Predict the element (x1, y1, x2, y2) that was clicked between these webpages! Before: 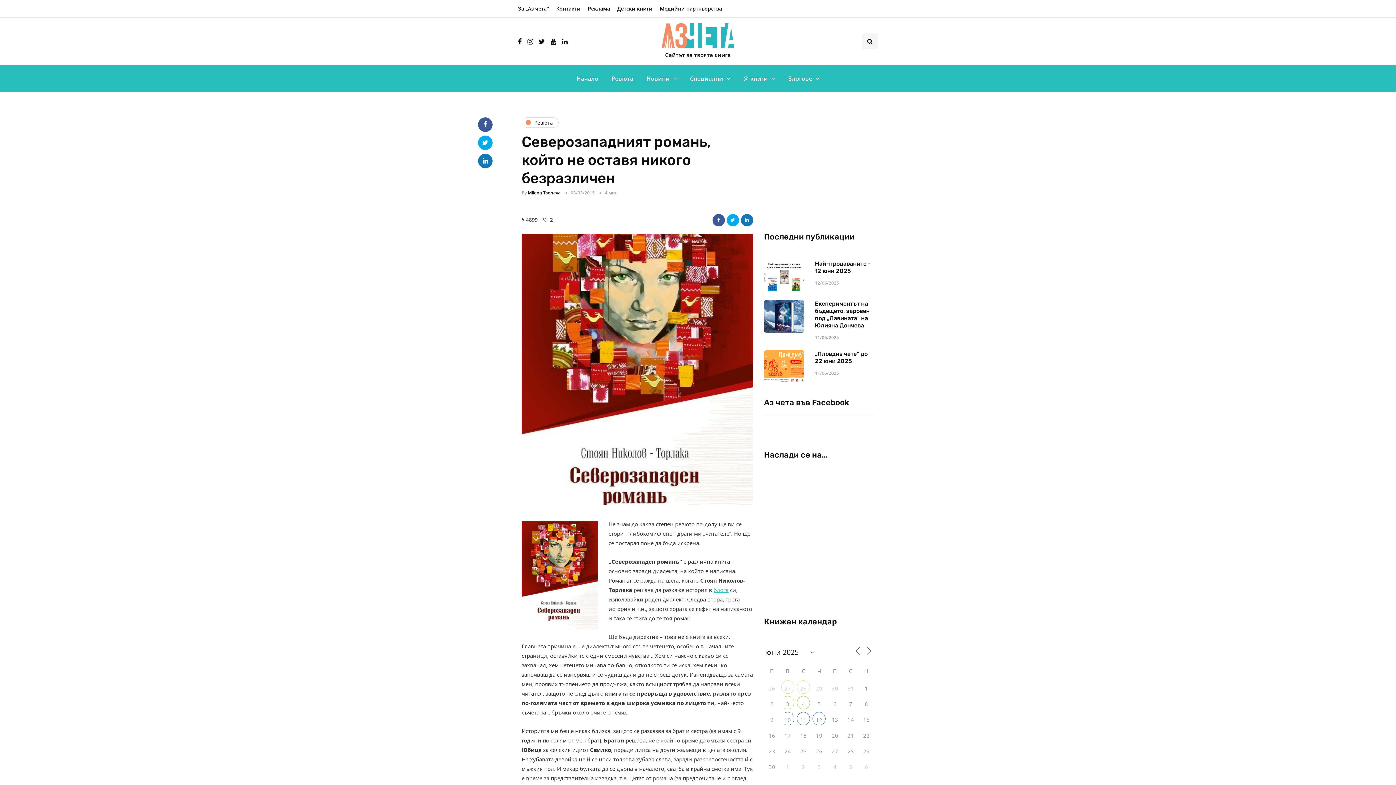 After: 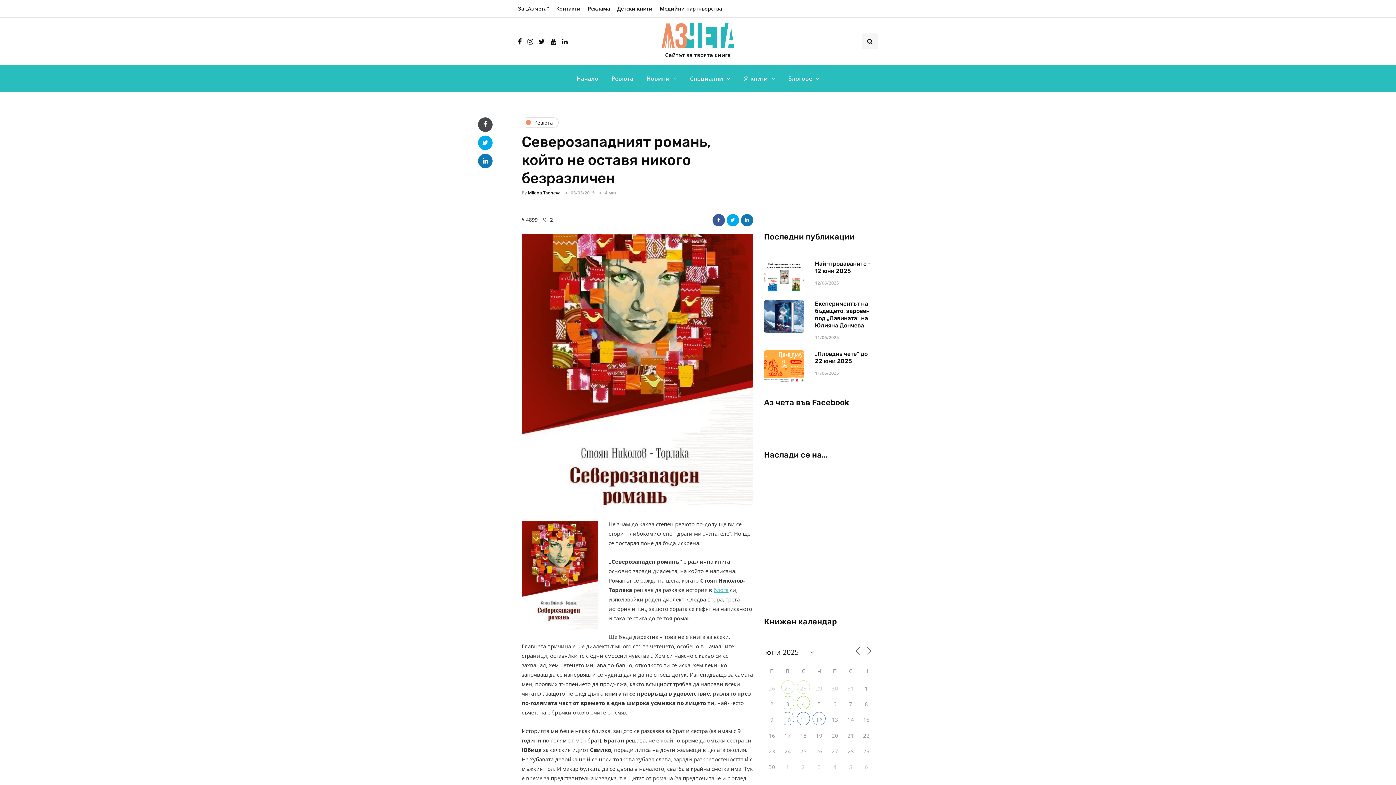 Action: bbox: (478, 117, 492, 132)